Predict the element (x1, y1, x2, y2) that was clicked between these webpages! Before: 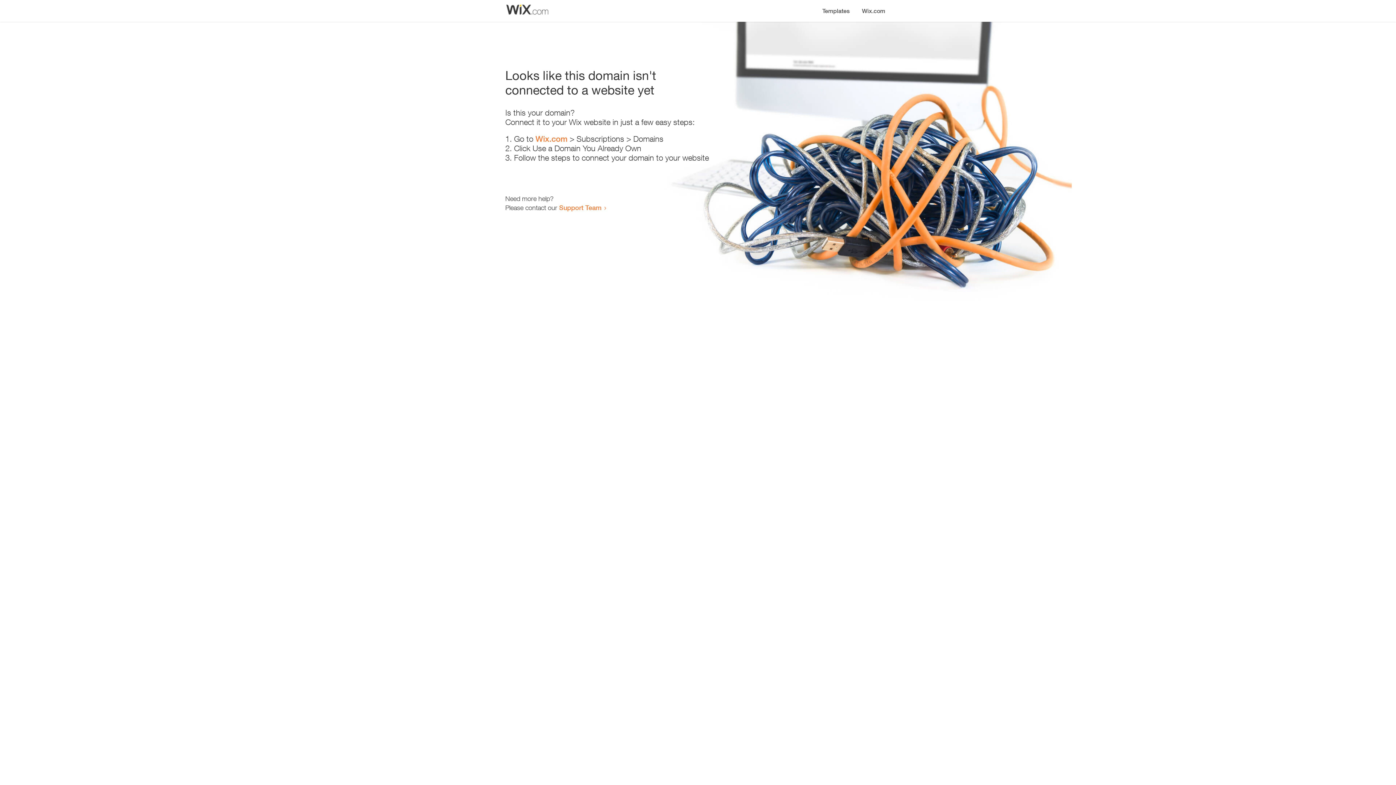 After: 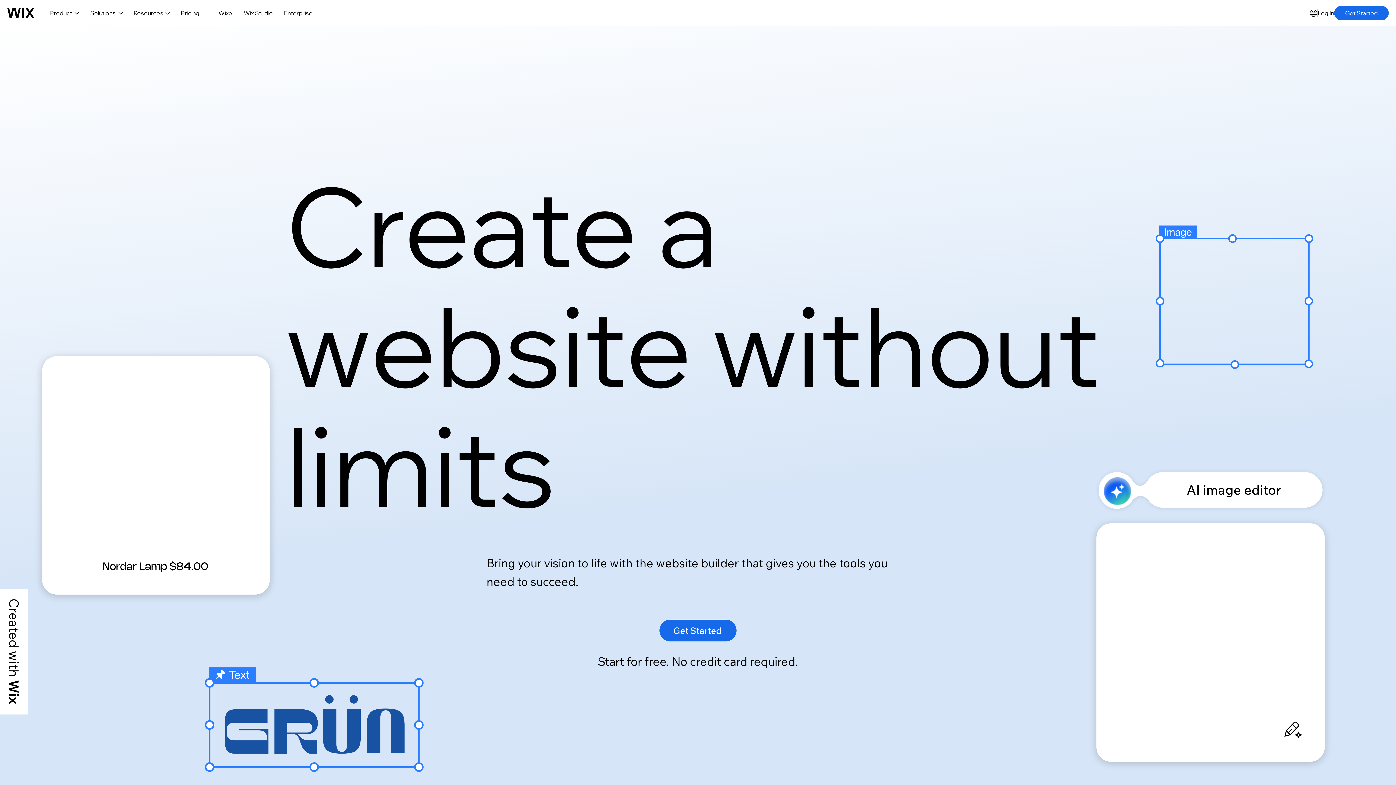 Action: bbox: (856, 0, 890, 14) label: Wix.com